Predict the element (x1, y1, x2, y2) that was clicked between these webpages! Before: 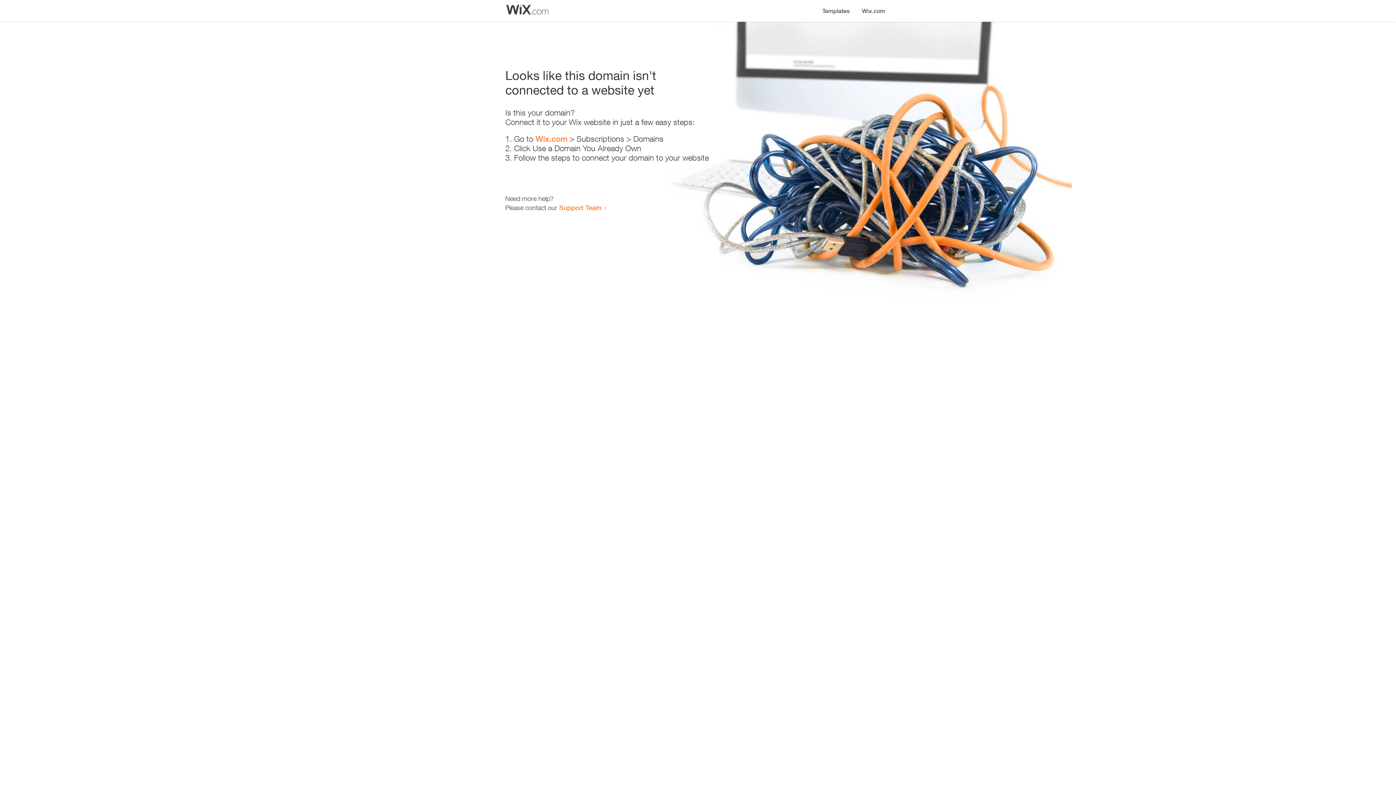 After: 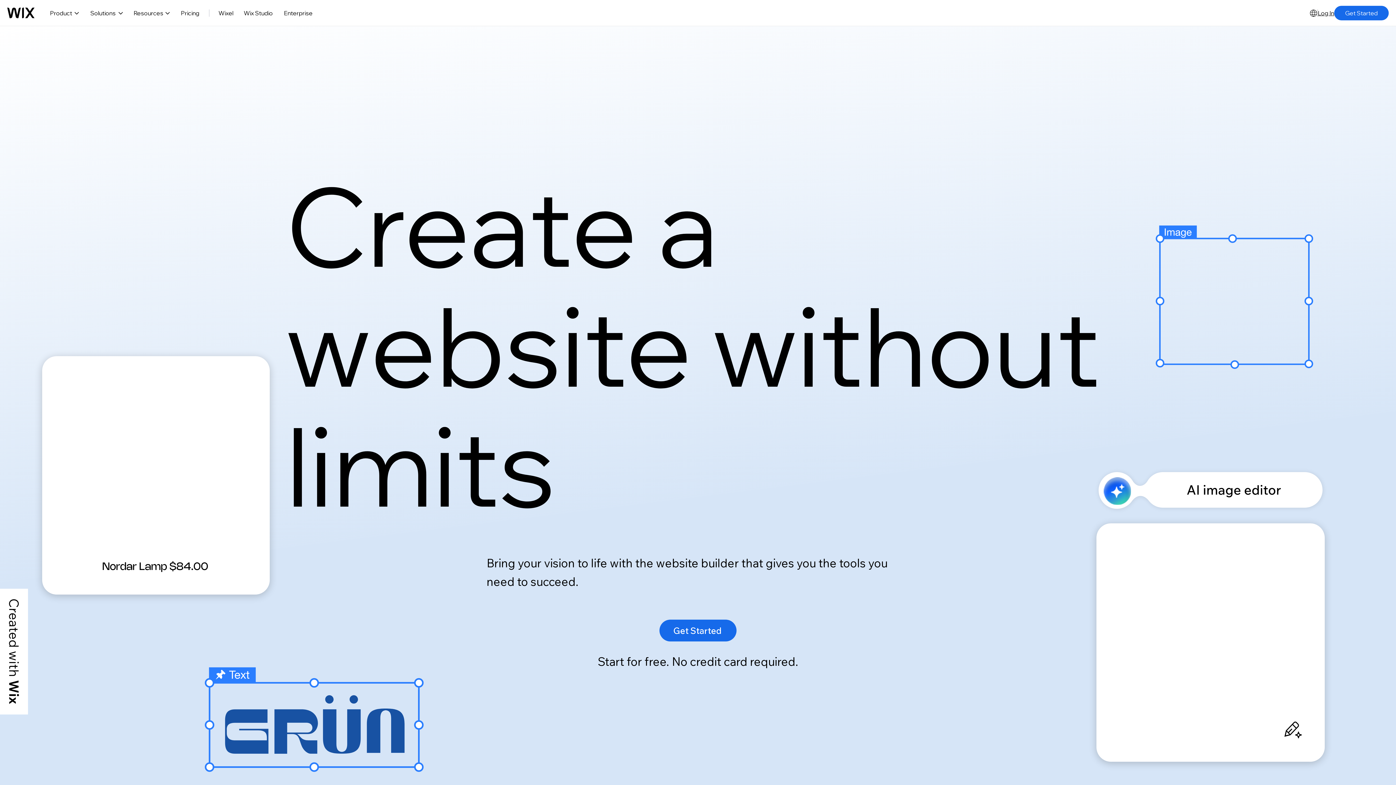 Action: bbox: (535, 134, 567, 143) label: Wix.com